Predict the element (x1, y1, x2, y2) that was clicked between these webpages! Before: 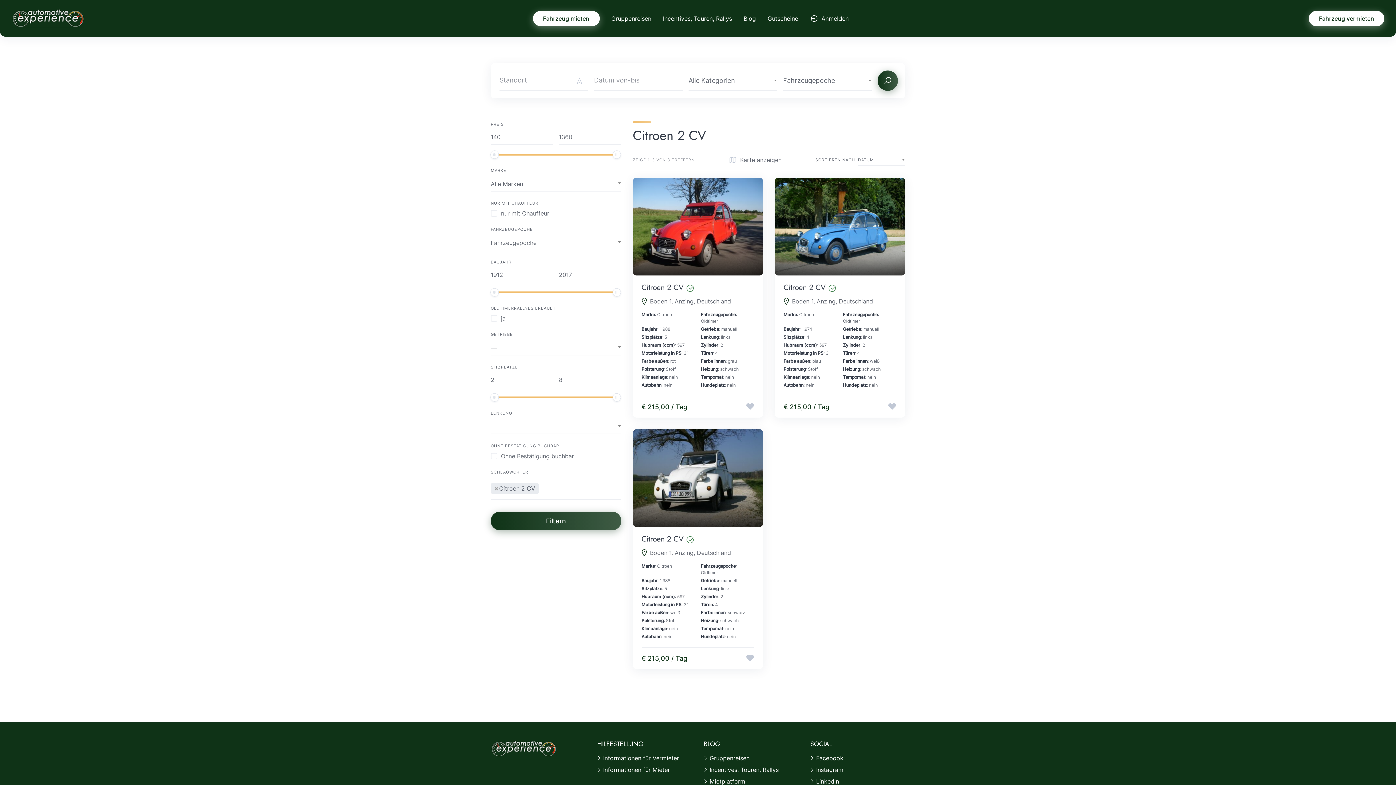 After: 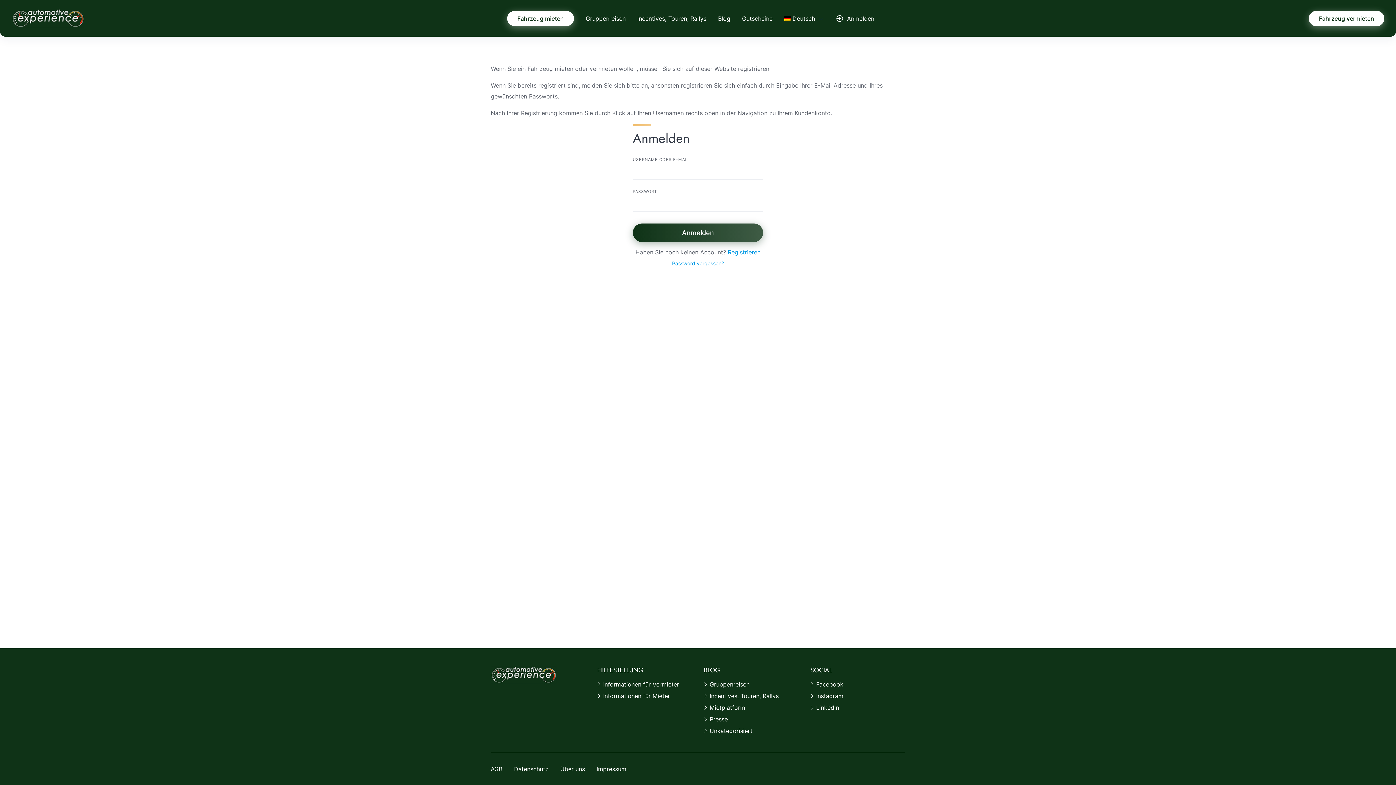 Action: bbox: (1309, 10, 1384, 26) label: Fahrzeug vermieten